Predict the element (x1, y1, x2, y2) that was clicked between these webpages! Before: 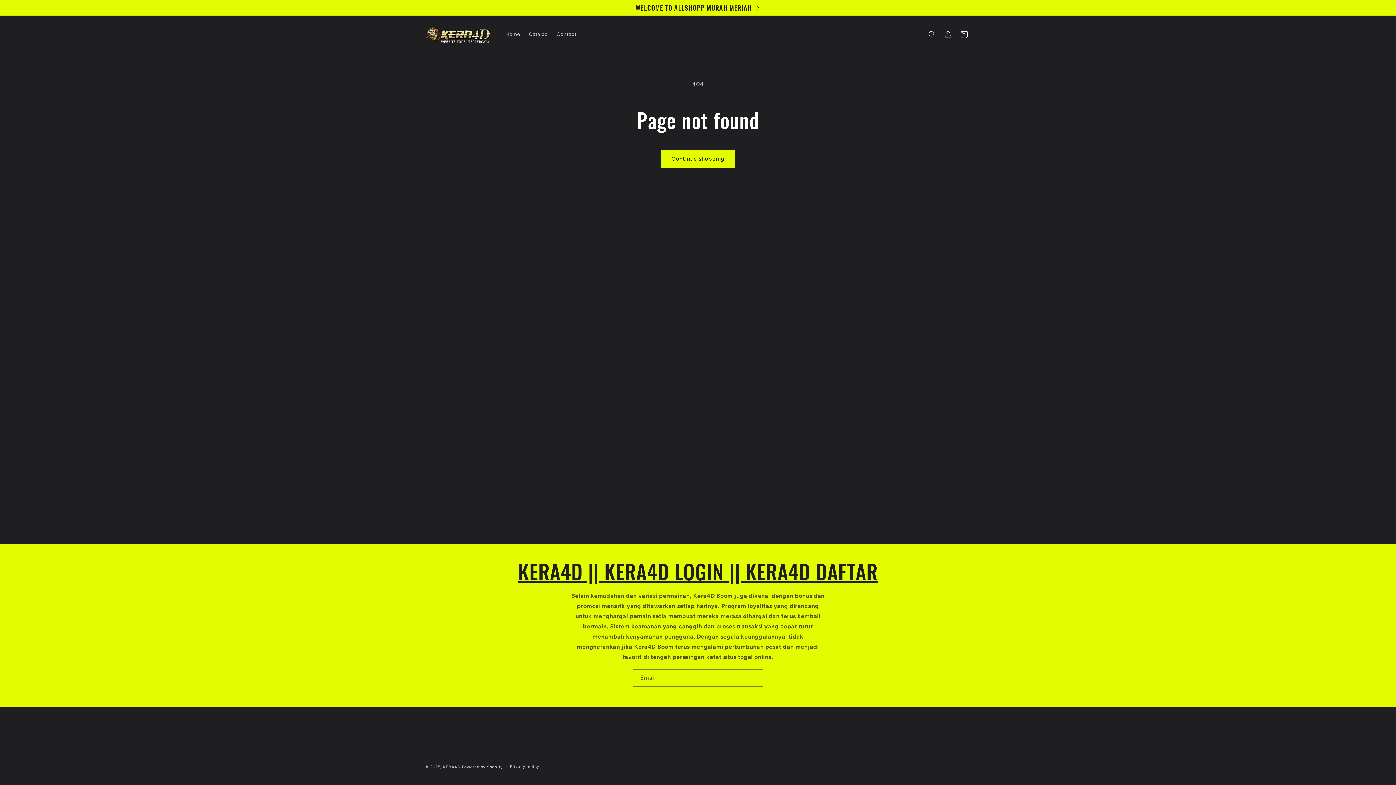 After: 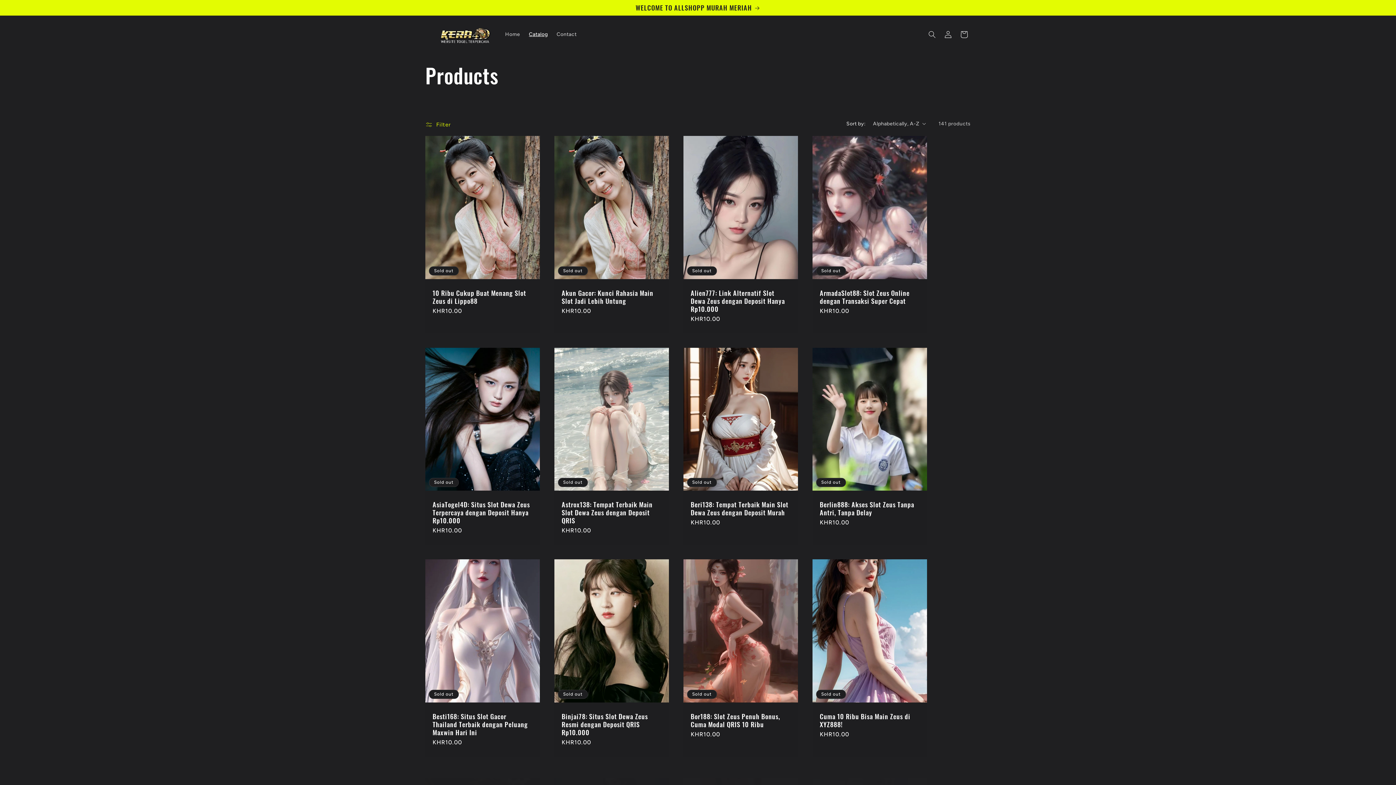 Action: label: Catalog bbox: (524, 27, 552, 42)